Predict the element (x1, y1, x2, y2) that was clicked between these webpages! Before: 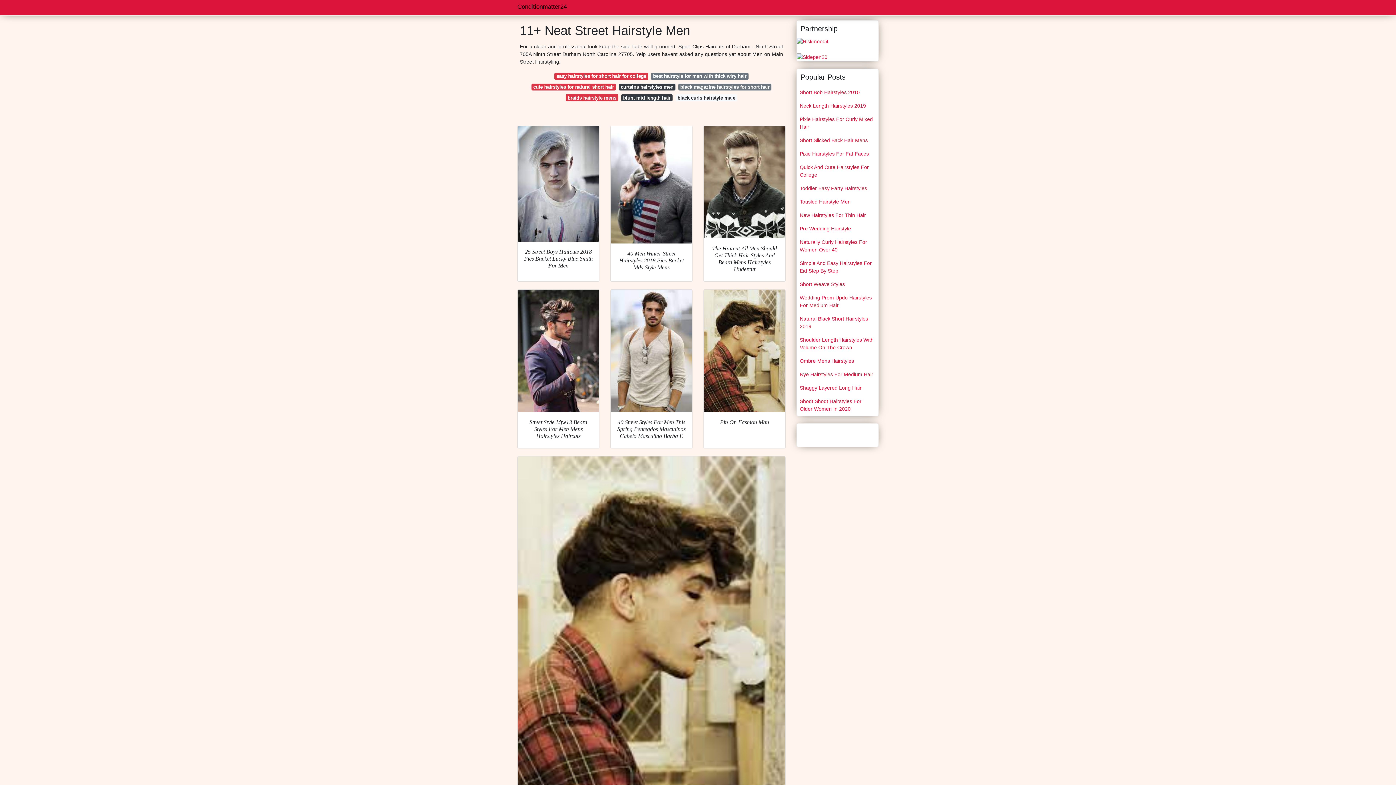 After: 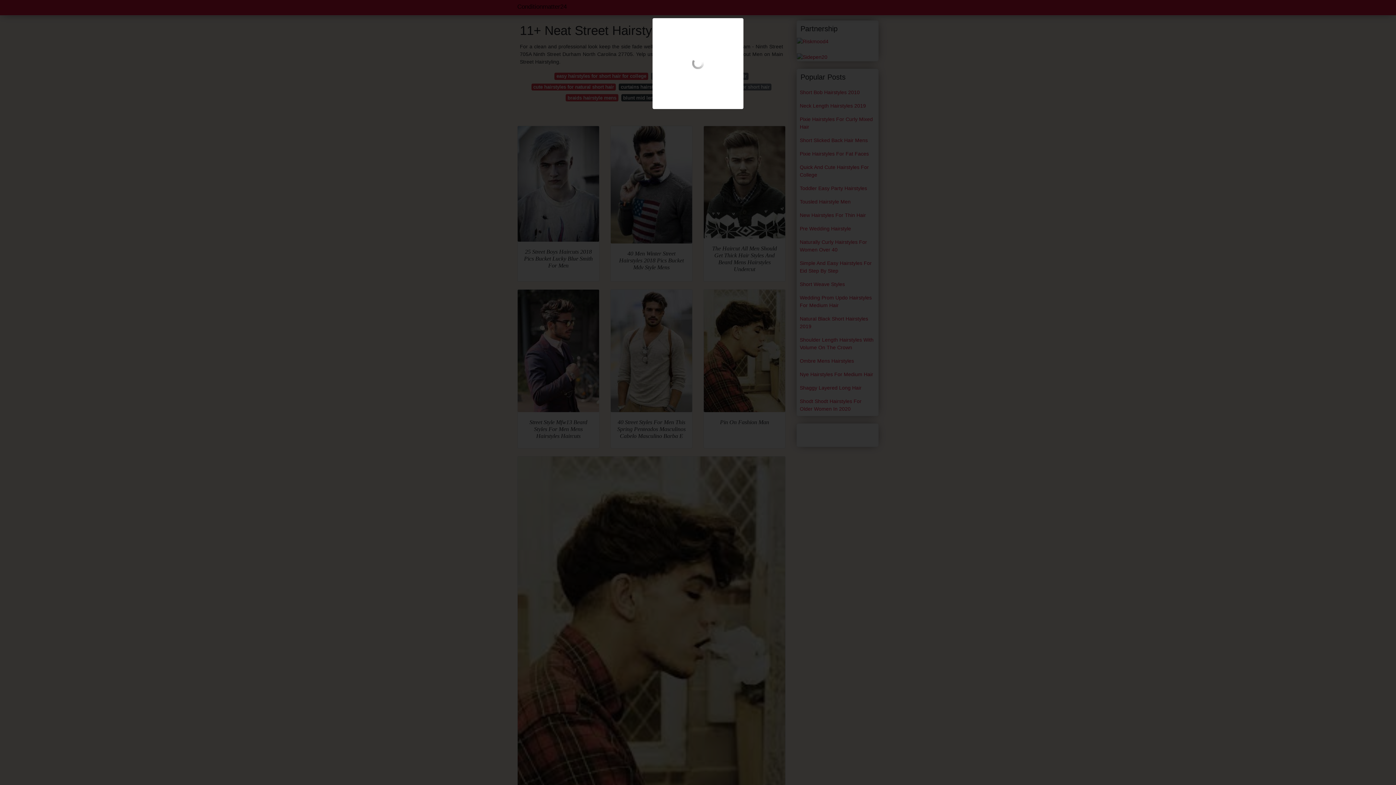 Action: bbox: (610, 126, 692, 243)